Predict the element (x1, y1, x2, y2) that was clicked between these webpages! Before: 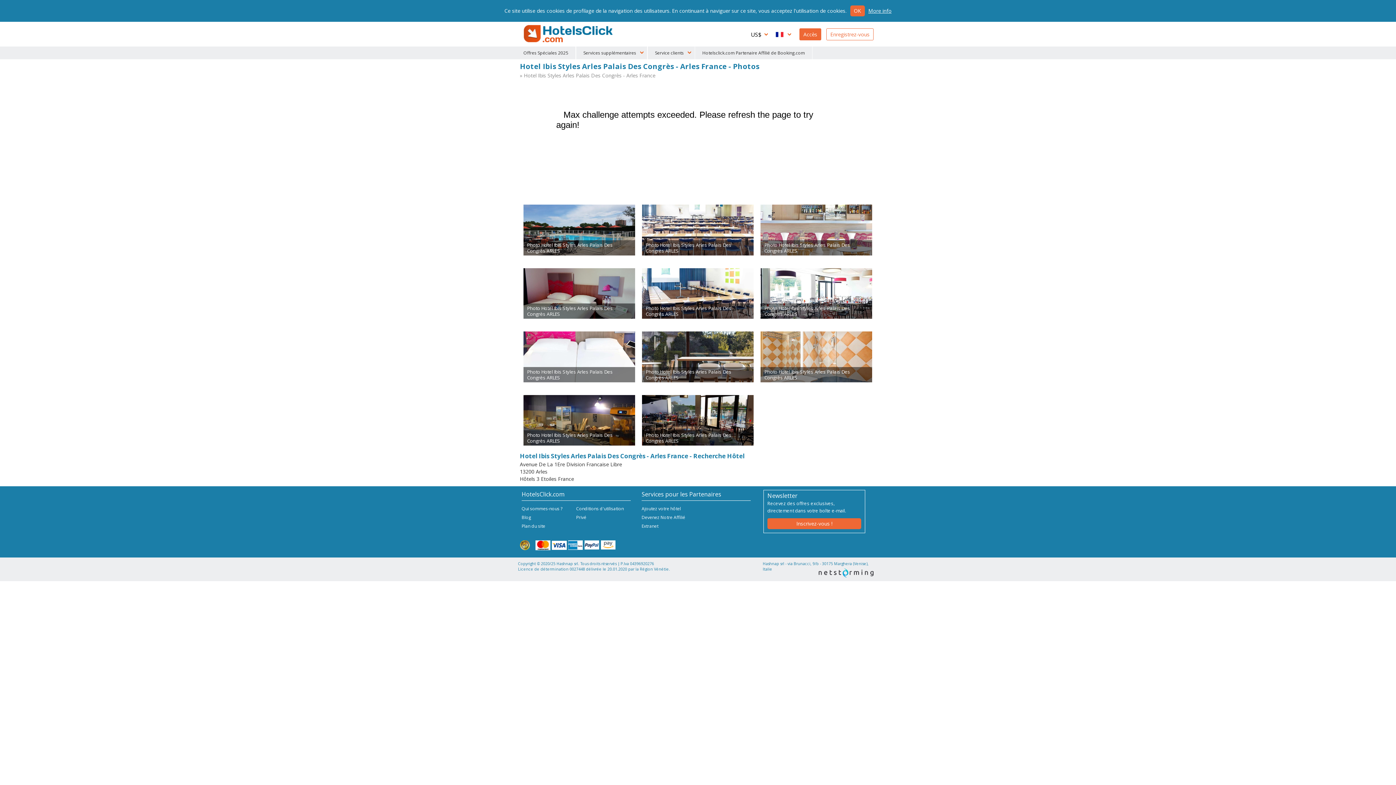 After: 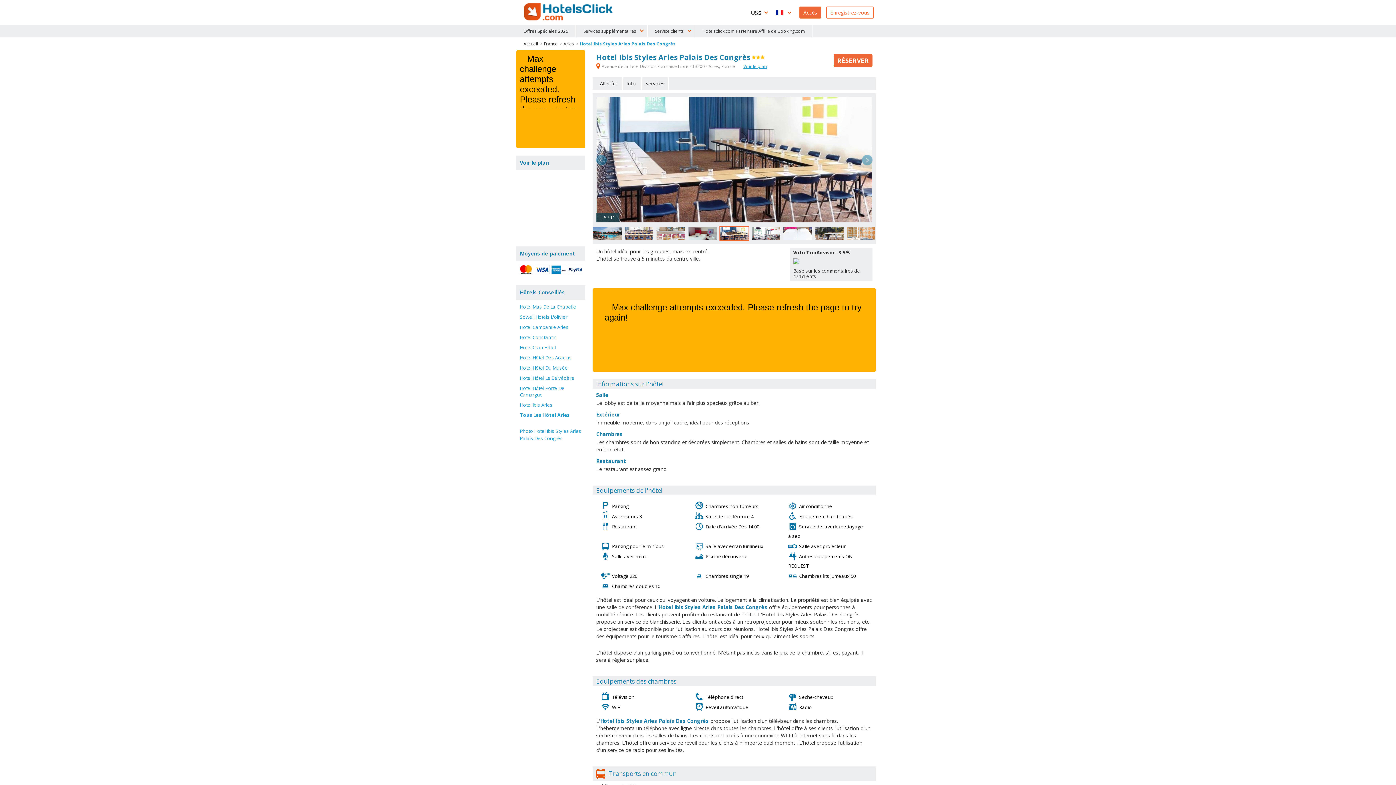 Action: bbox: (642, 268, 753, 318)